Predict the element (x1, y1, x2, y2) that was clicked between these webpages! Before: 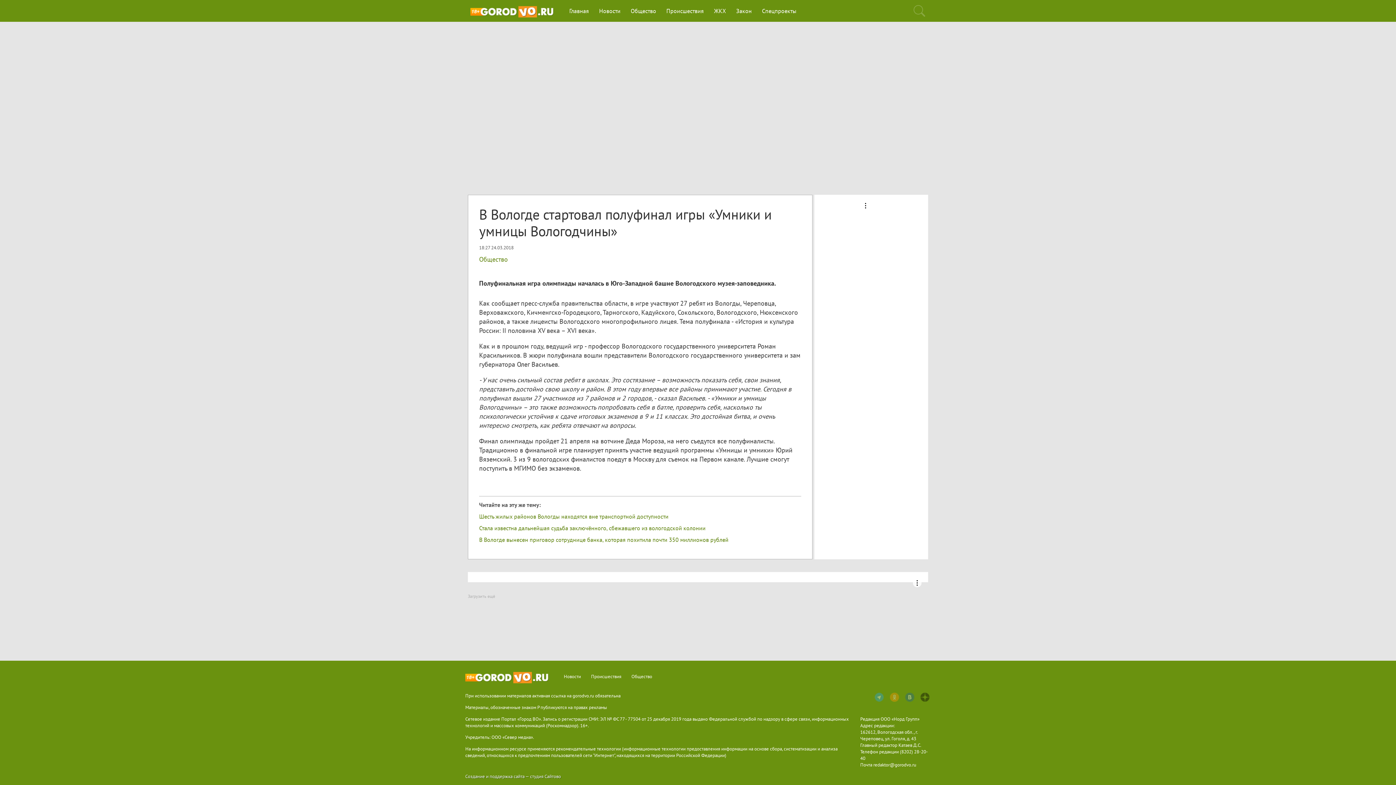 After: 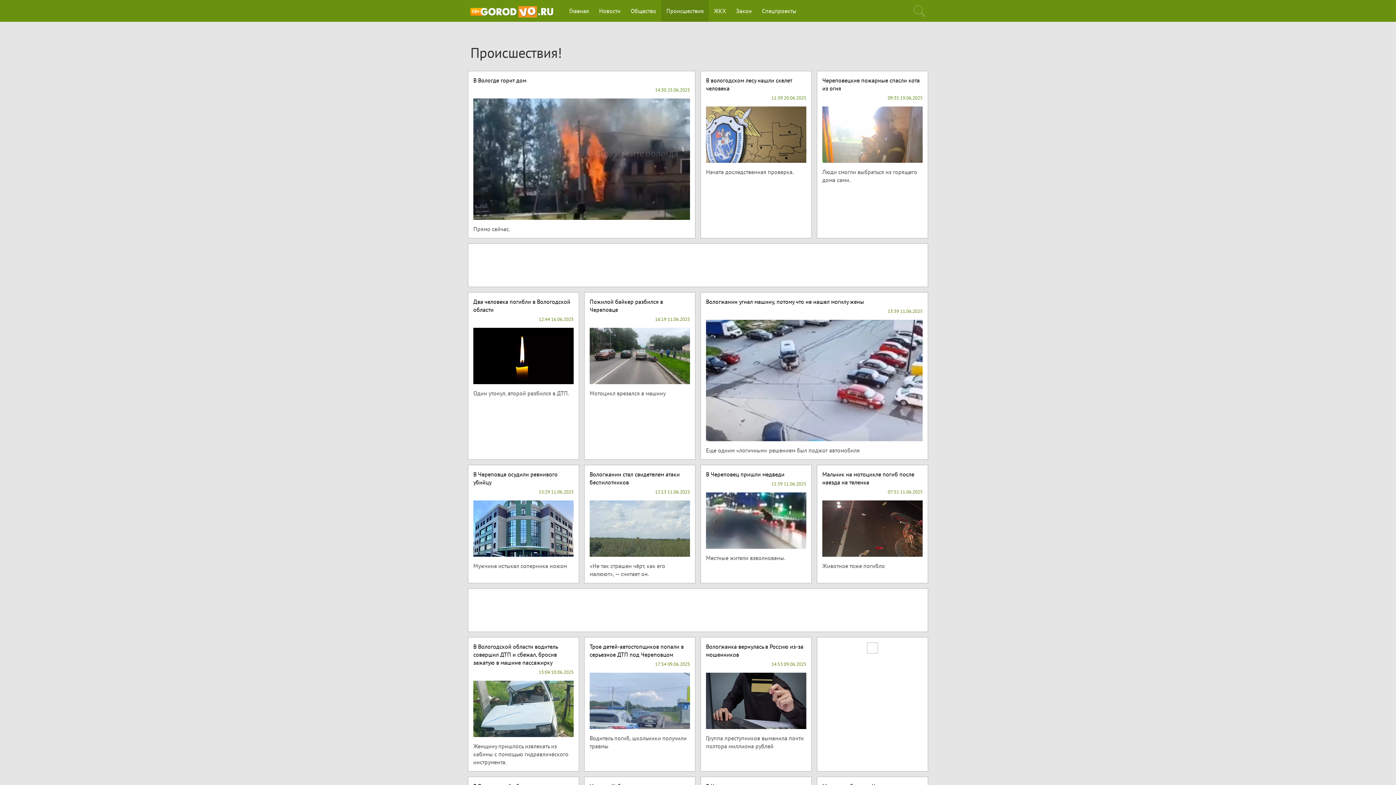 Action: bbox: (661, 0, 709, 21) label: Происшествия